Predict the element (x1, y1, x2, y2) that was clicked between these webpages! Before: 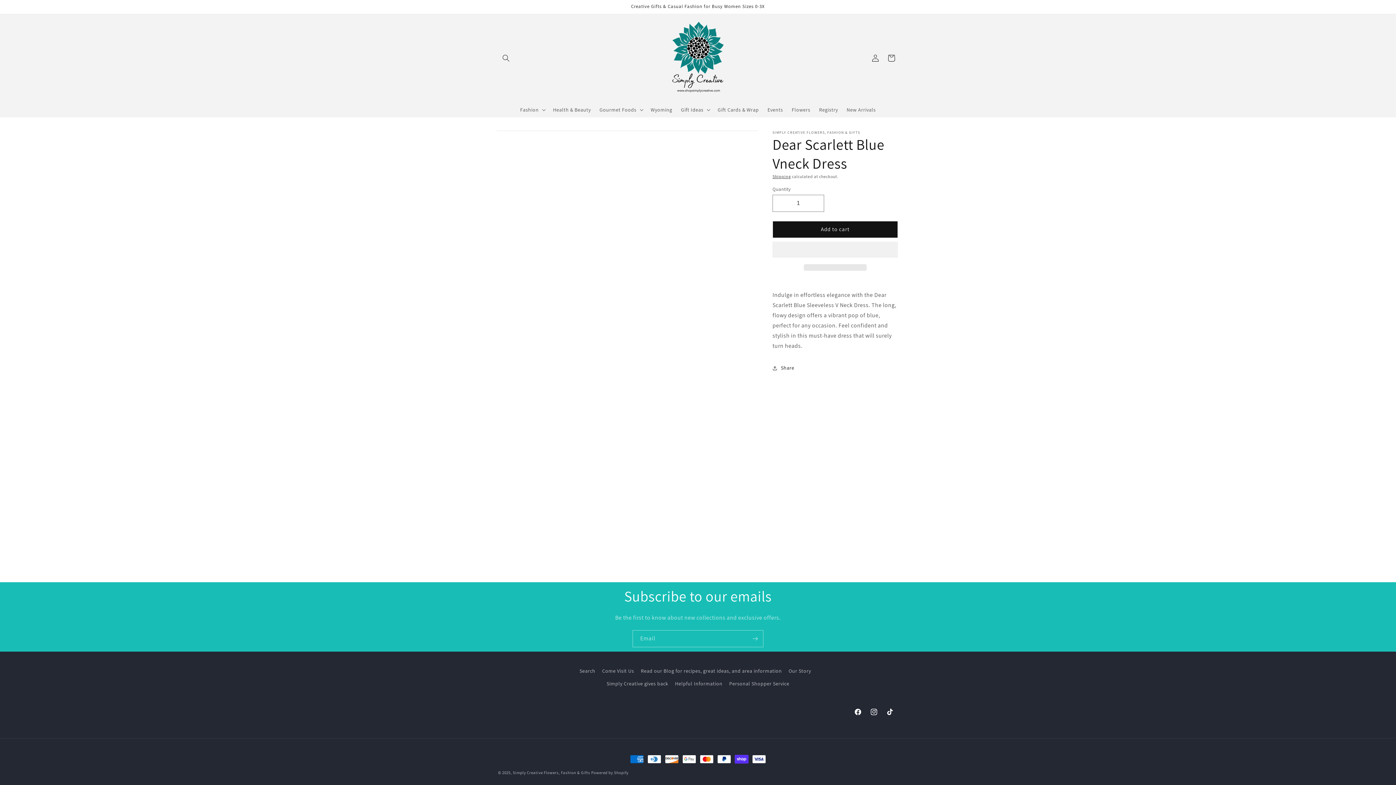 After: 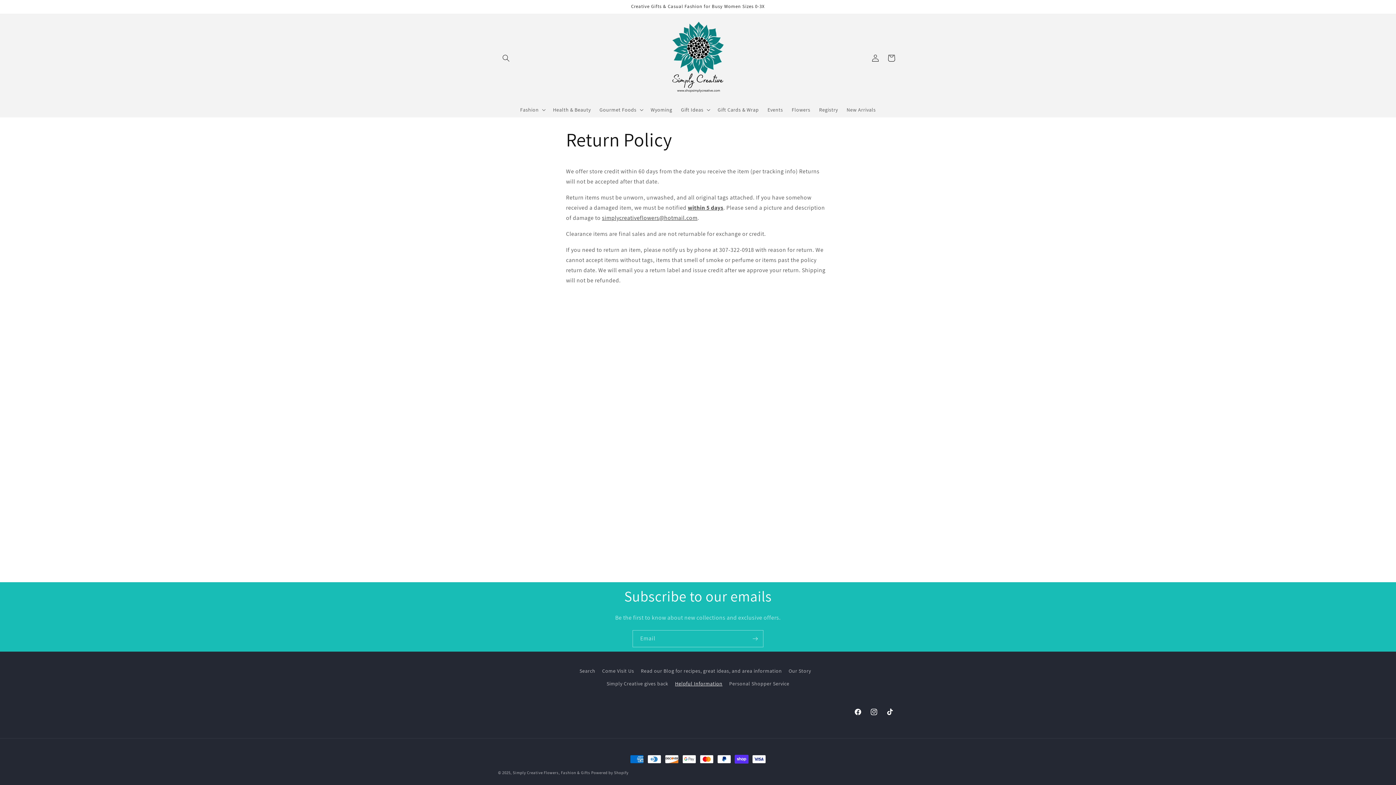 Action: bbox: (675, 677, 722, 690) label: Helpful Information